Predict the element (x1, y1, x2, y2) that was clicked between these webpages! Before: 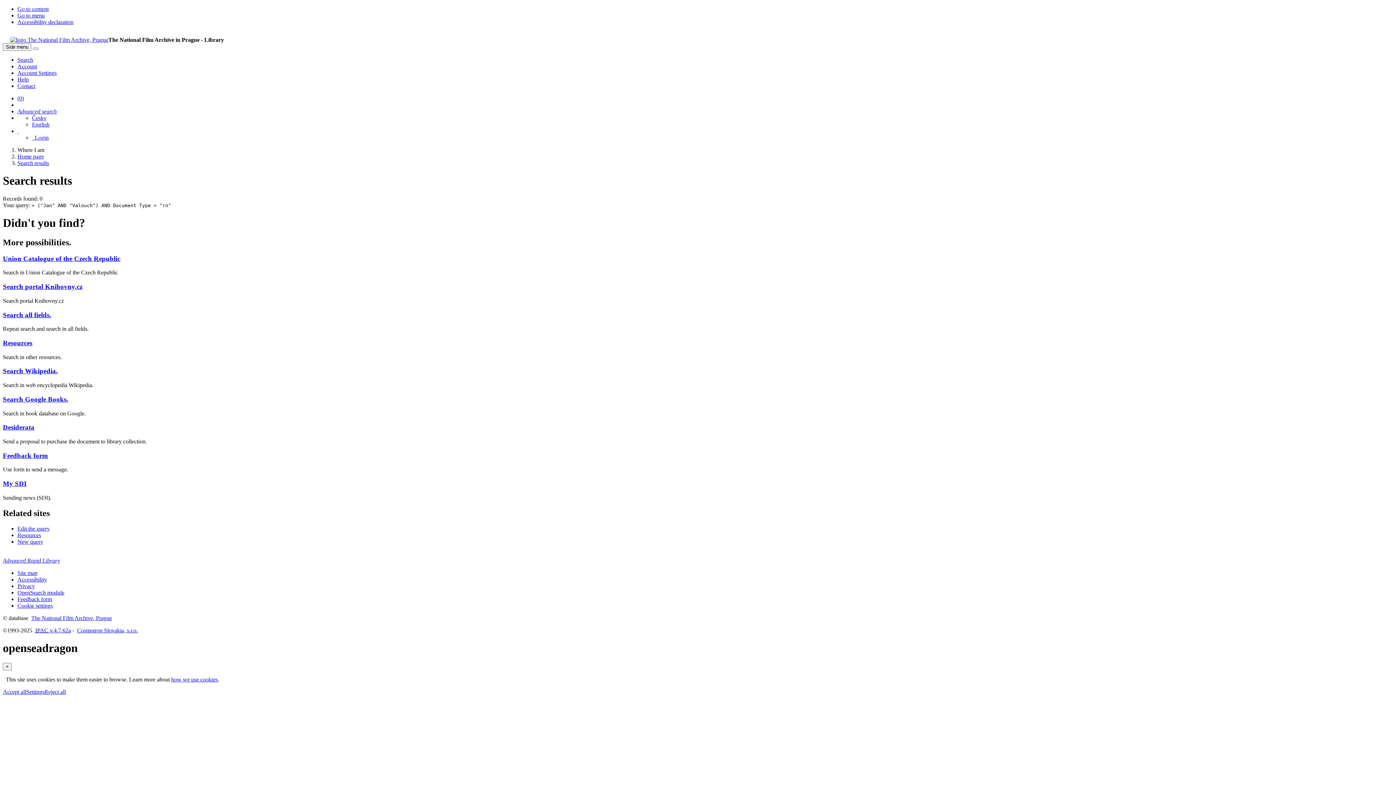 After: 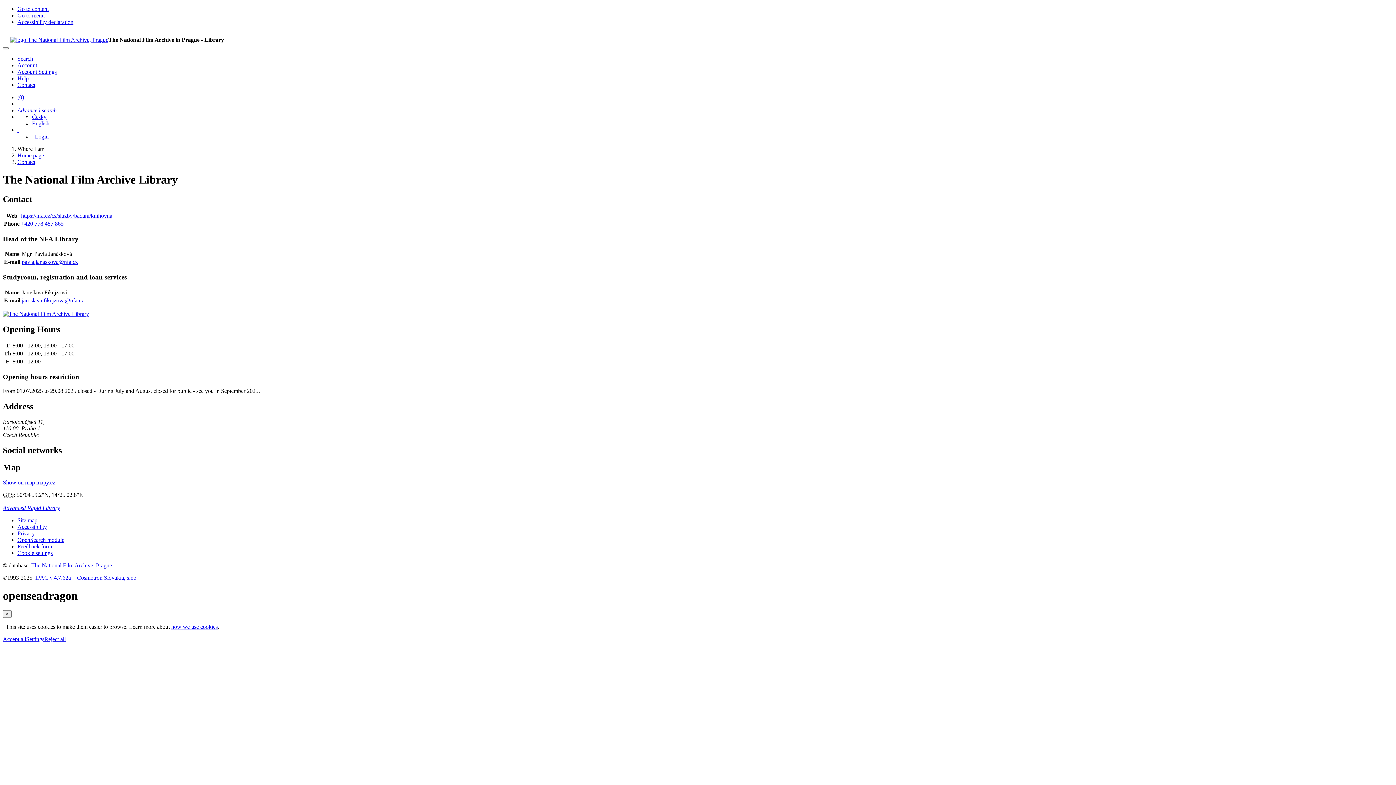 Action: bbox: (17, 82, 35, 89) label: The page with contact to the library